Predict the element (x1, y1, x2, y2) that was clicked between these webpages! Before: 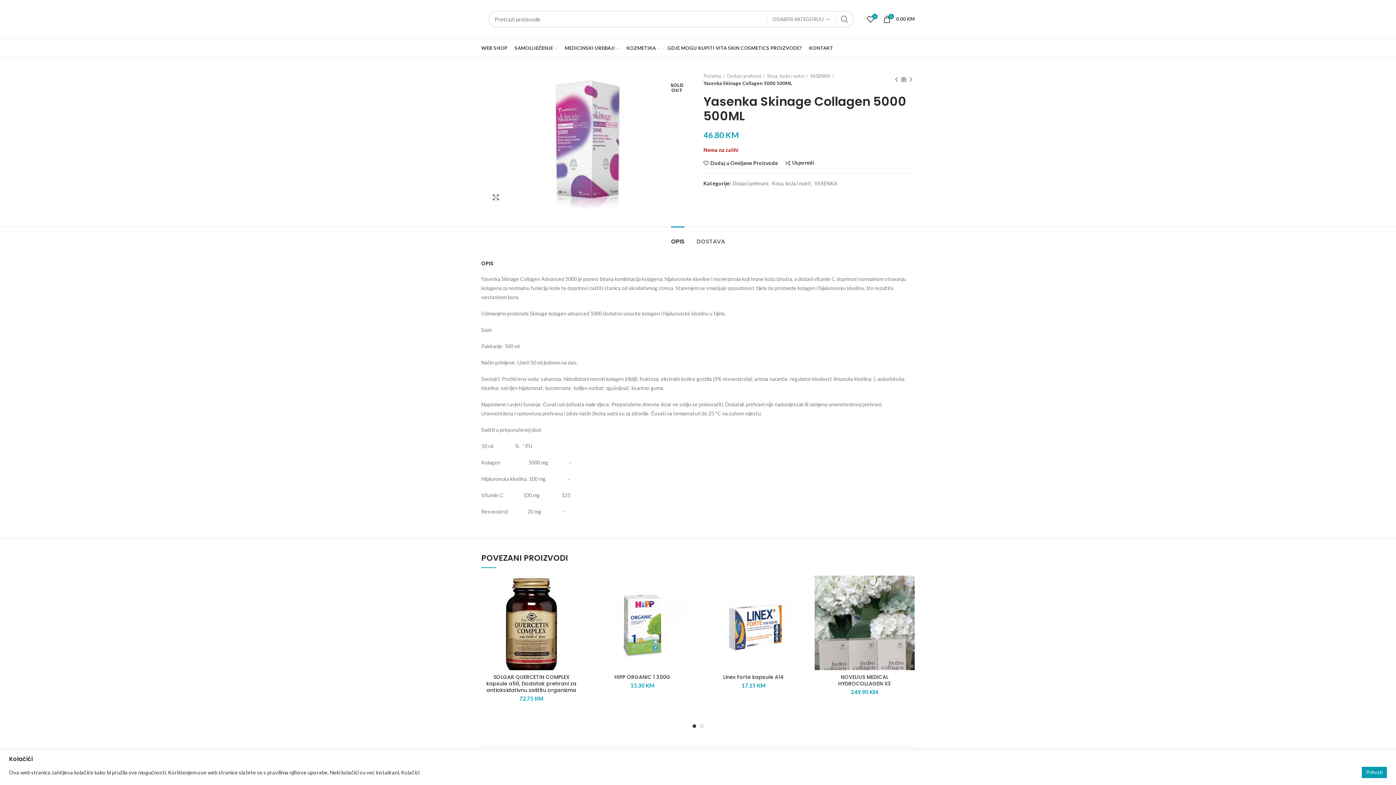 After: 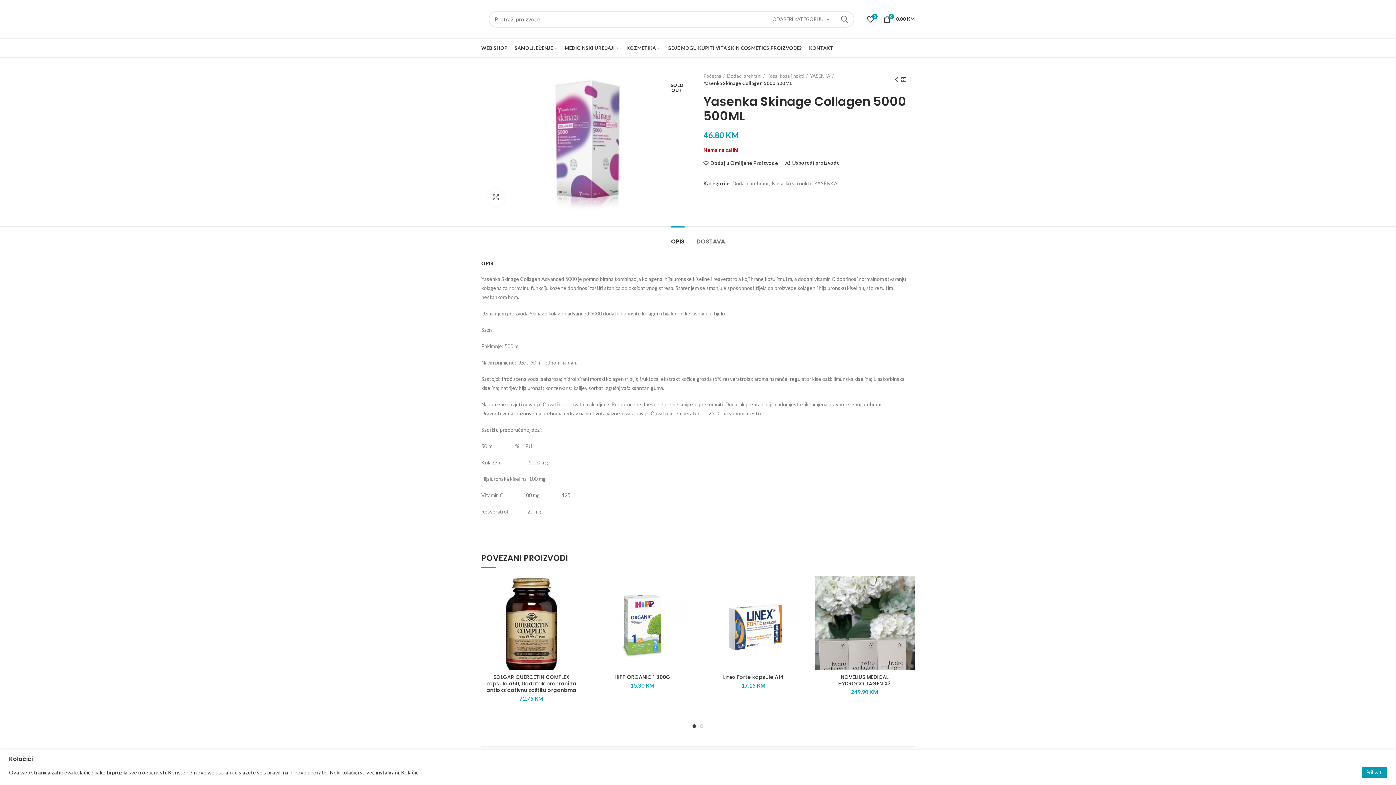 Action: label: Usporedi bbox: (785, 160, 814, 165)